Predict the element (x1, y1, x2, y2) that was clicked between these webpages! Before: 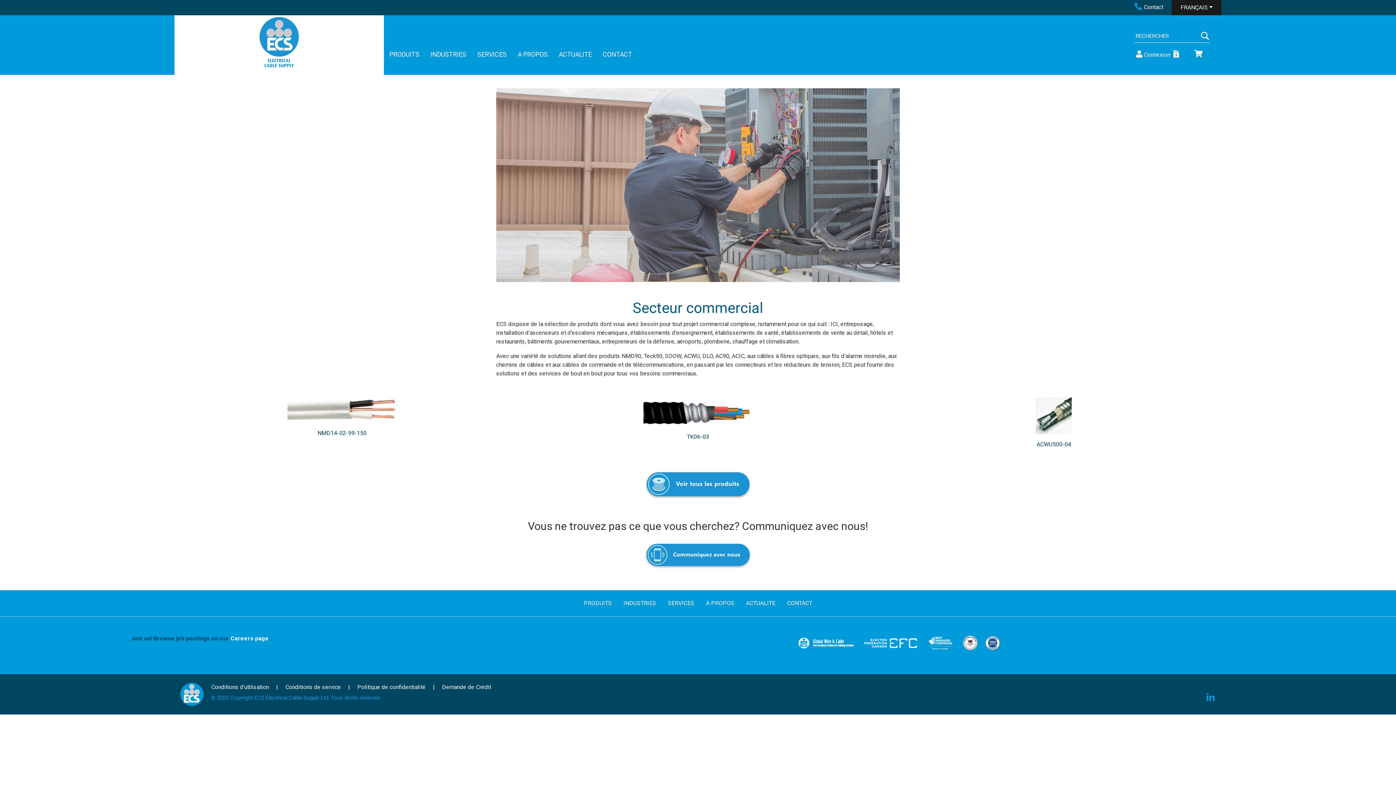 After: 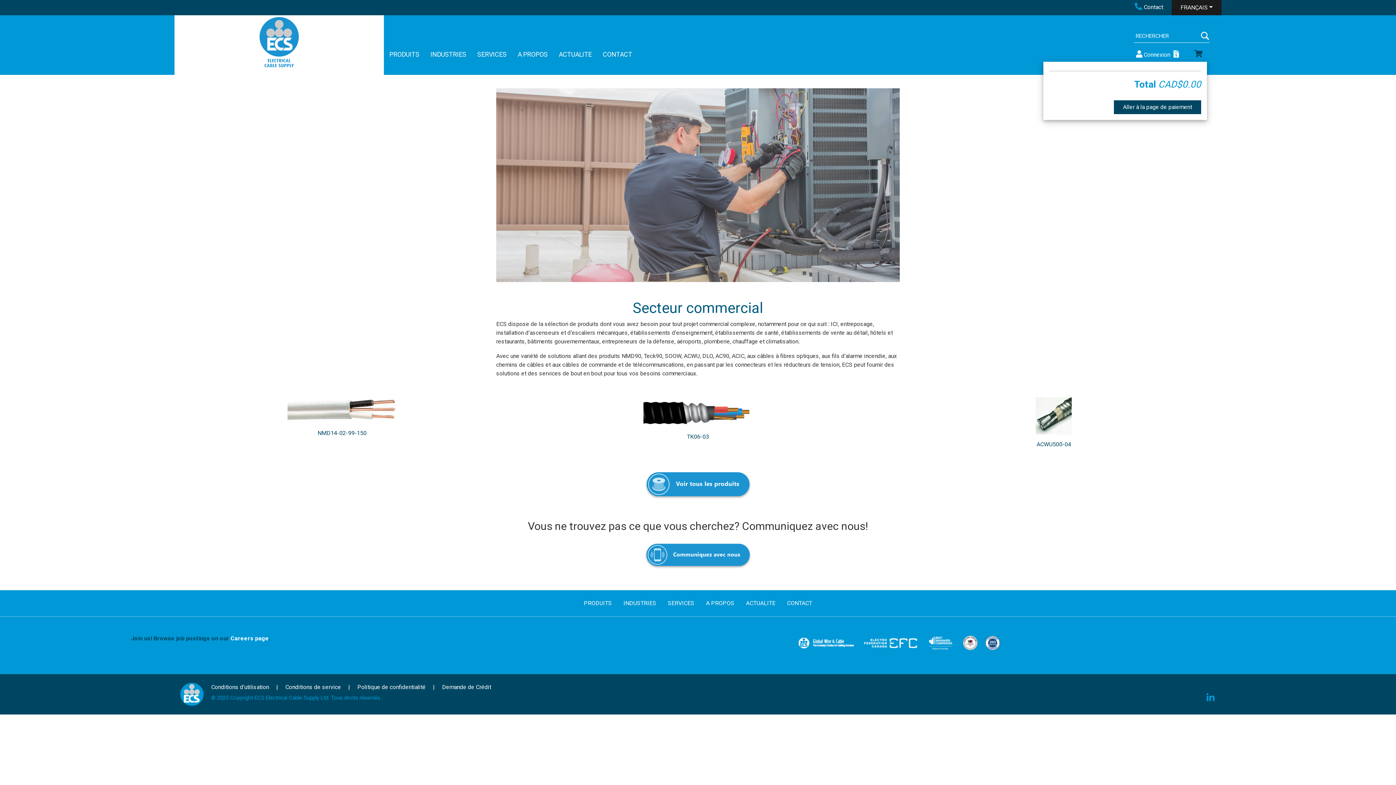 Action: bbox: (1190, 48, 1207, 61)